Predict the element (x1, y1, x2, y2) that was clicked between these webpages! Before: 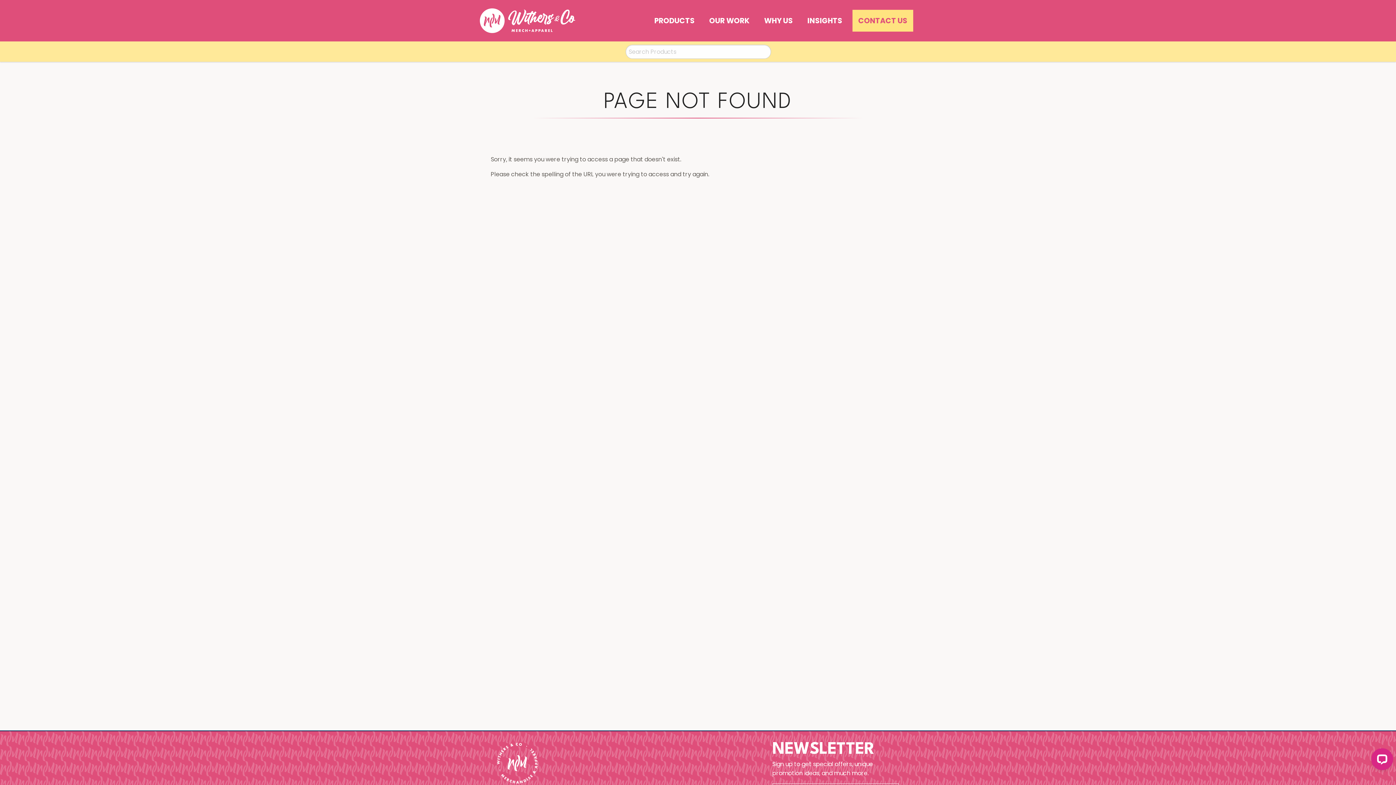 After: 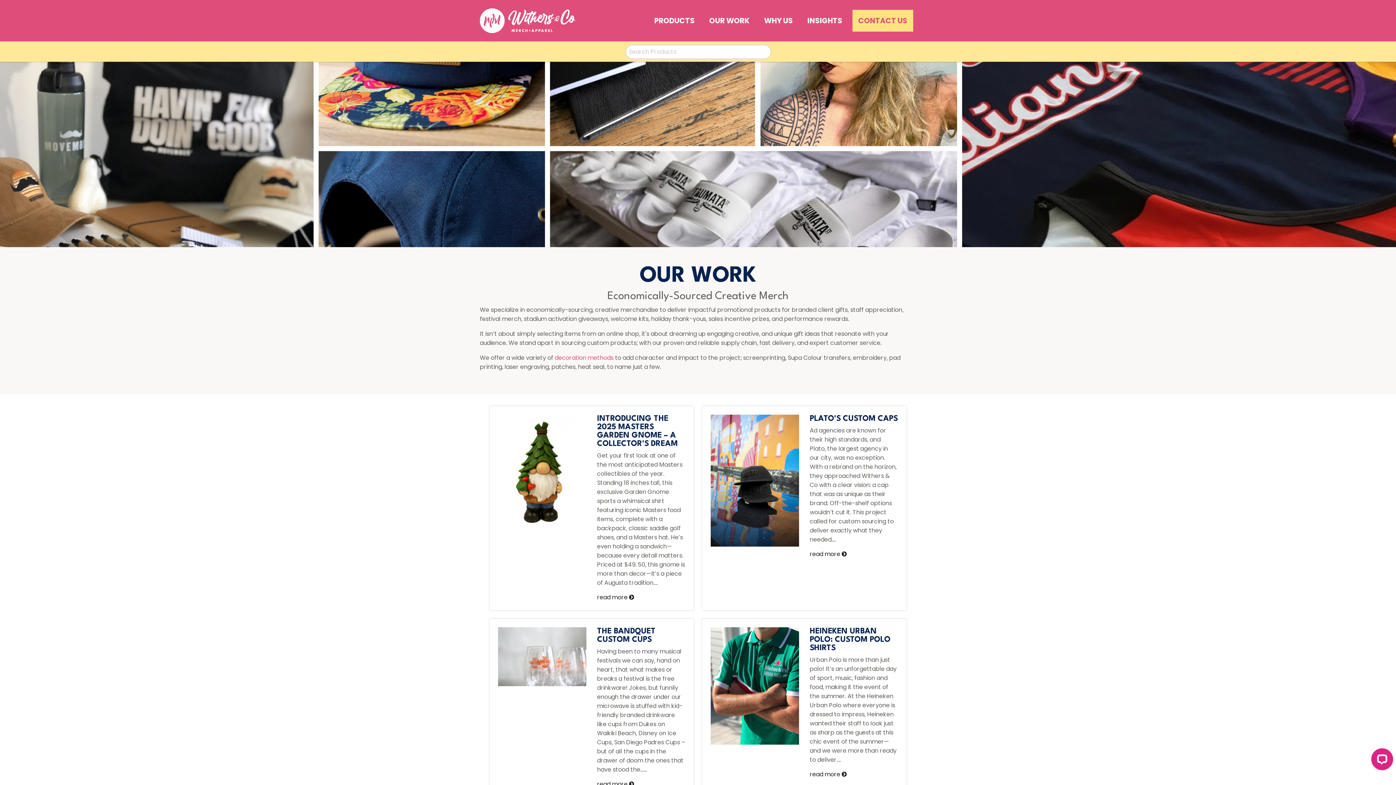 Action: label: OUR WORK bbox: (702, 0, 757, 41)